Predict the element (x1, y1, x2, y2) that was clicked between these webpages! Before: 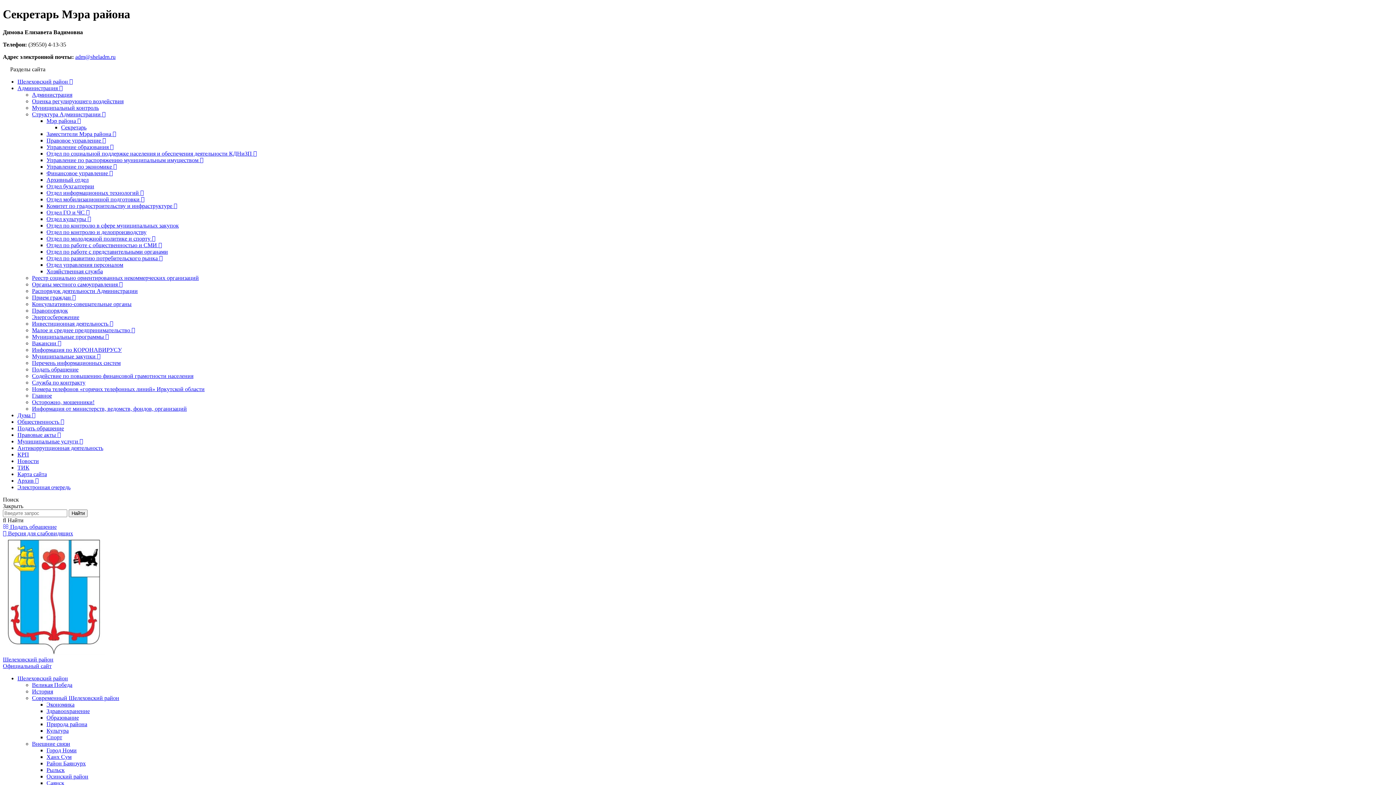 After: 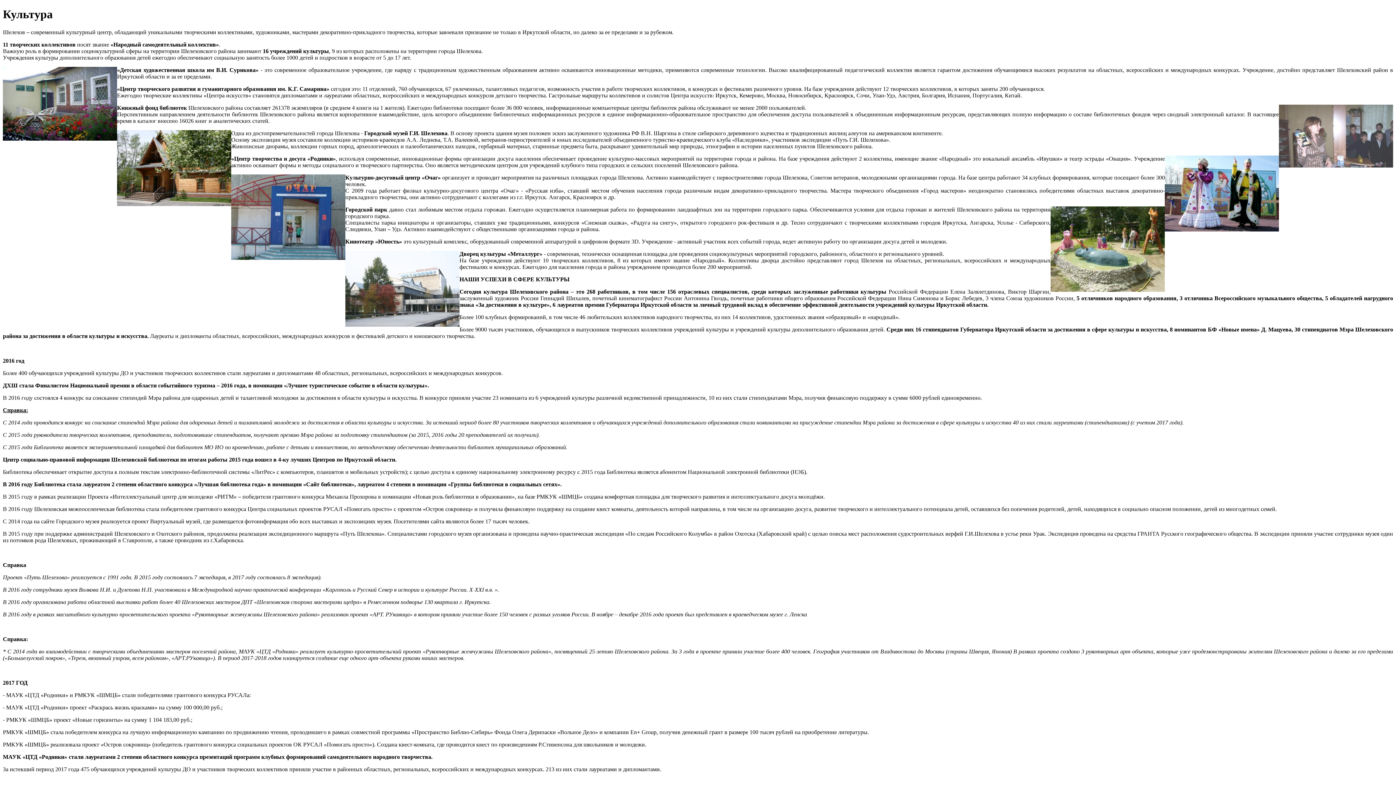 Action: label: Культура bbox: (46, 727, 68, 734)